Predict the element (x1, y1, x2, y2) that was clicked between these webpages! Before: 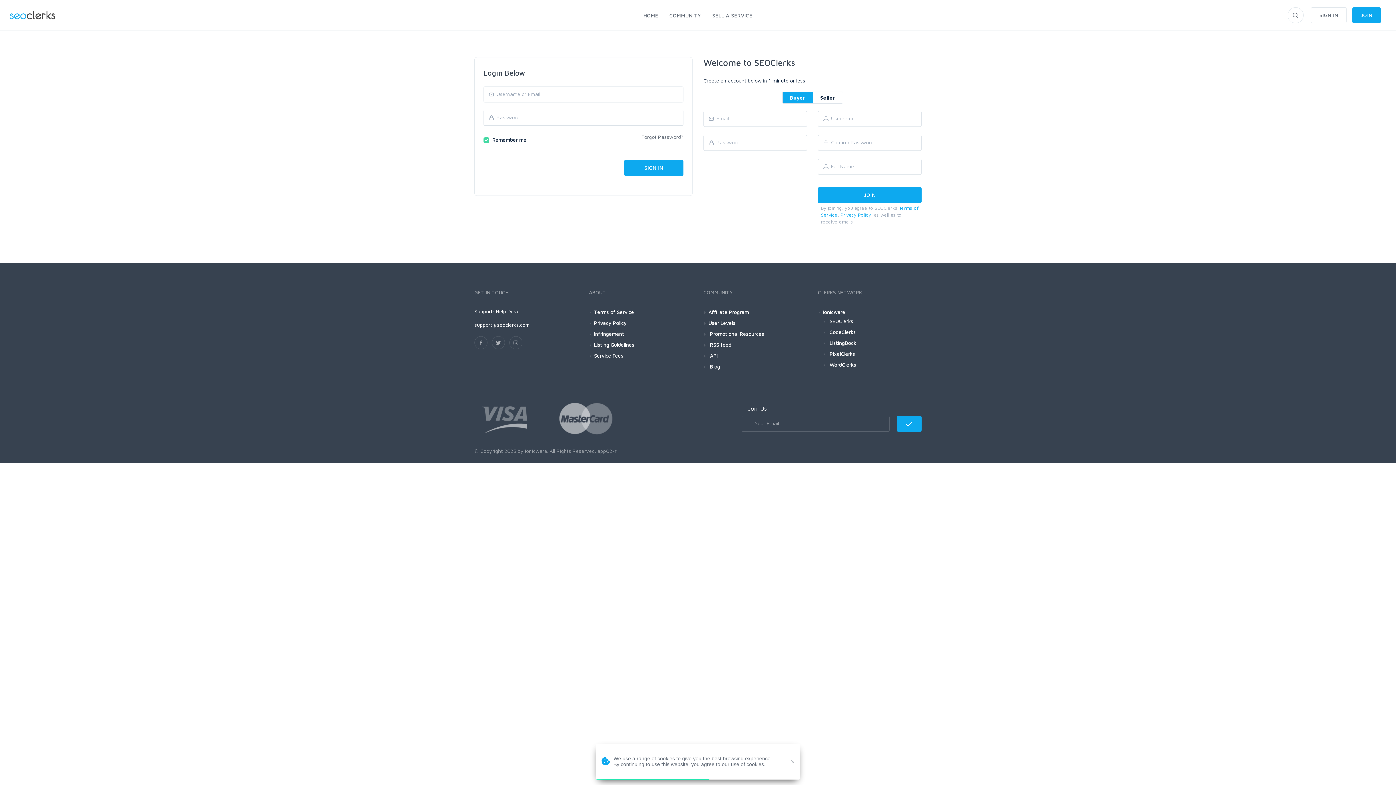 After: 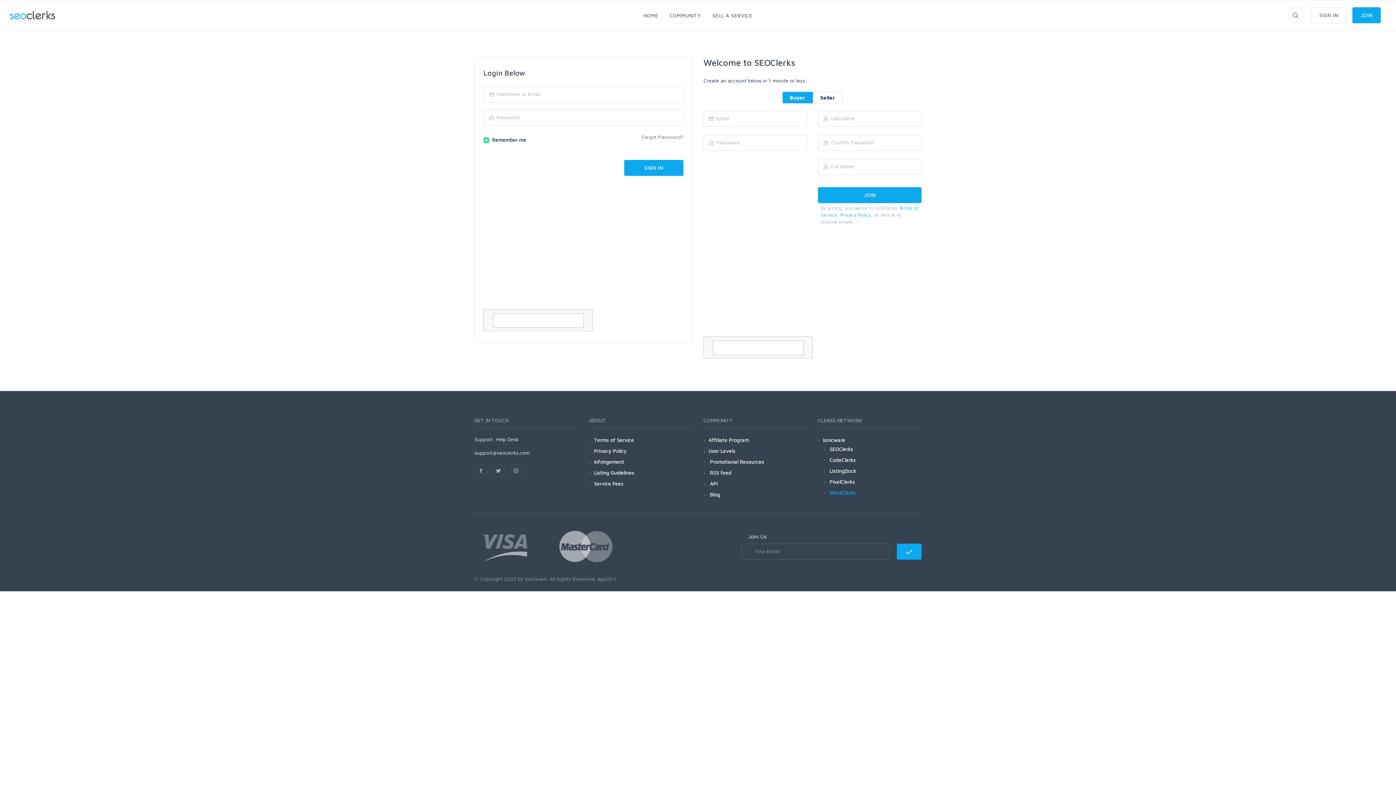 Action: label: WordClerks bbox: (829, 360, 856, 369)